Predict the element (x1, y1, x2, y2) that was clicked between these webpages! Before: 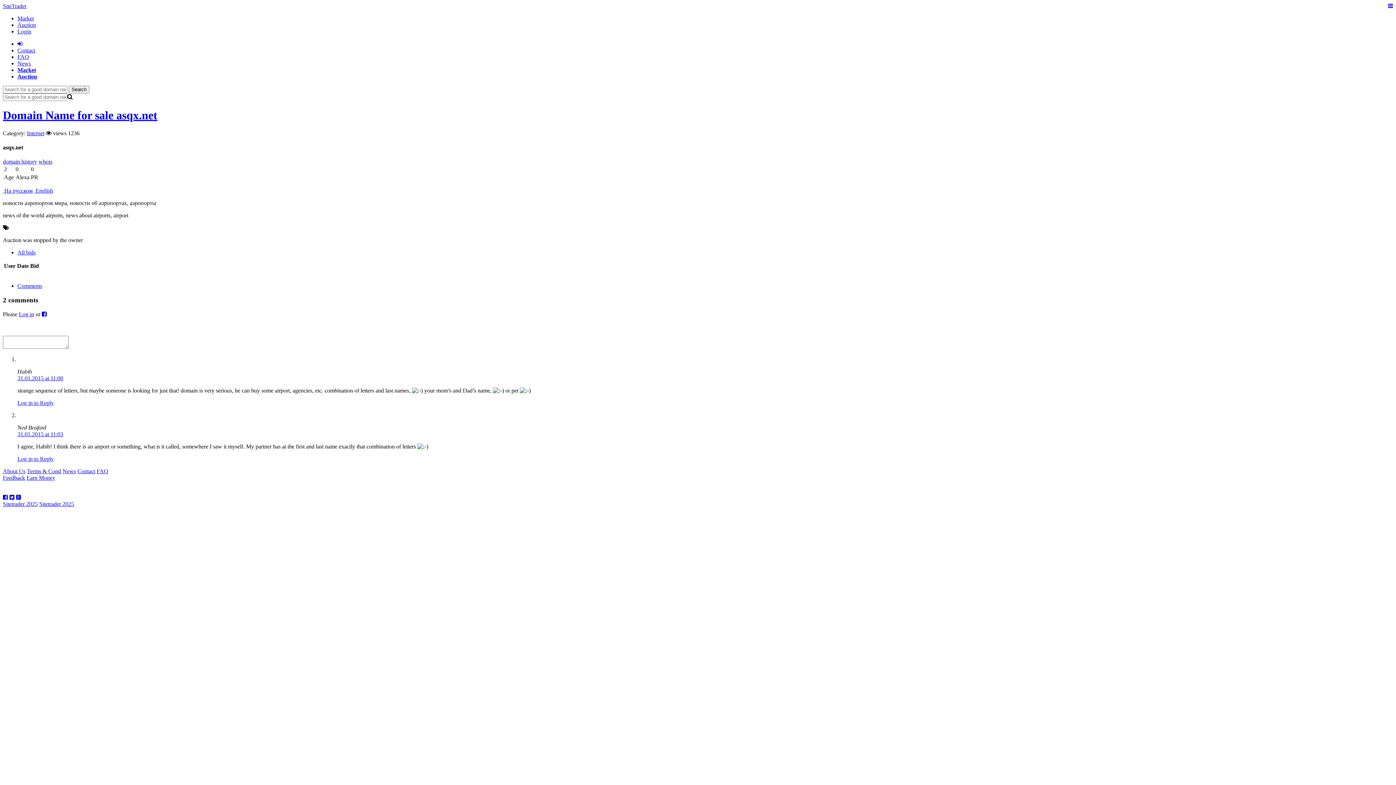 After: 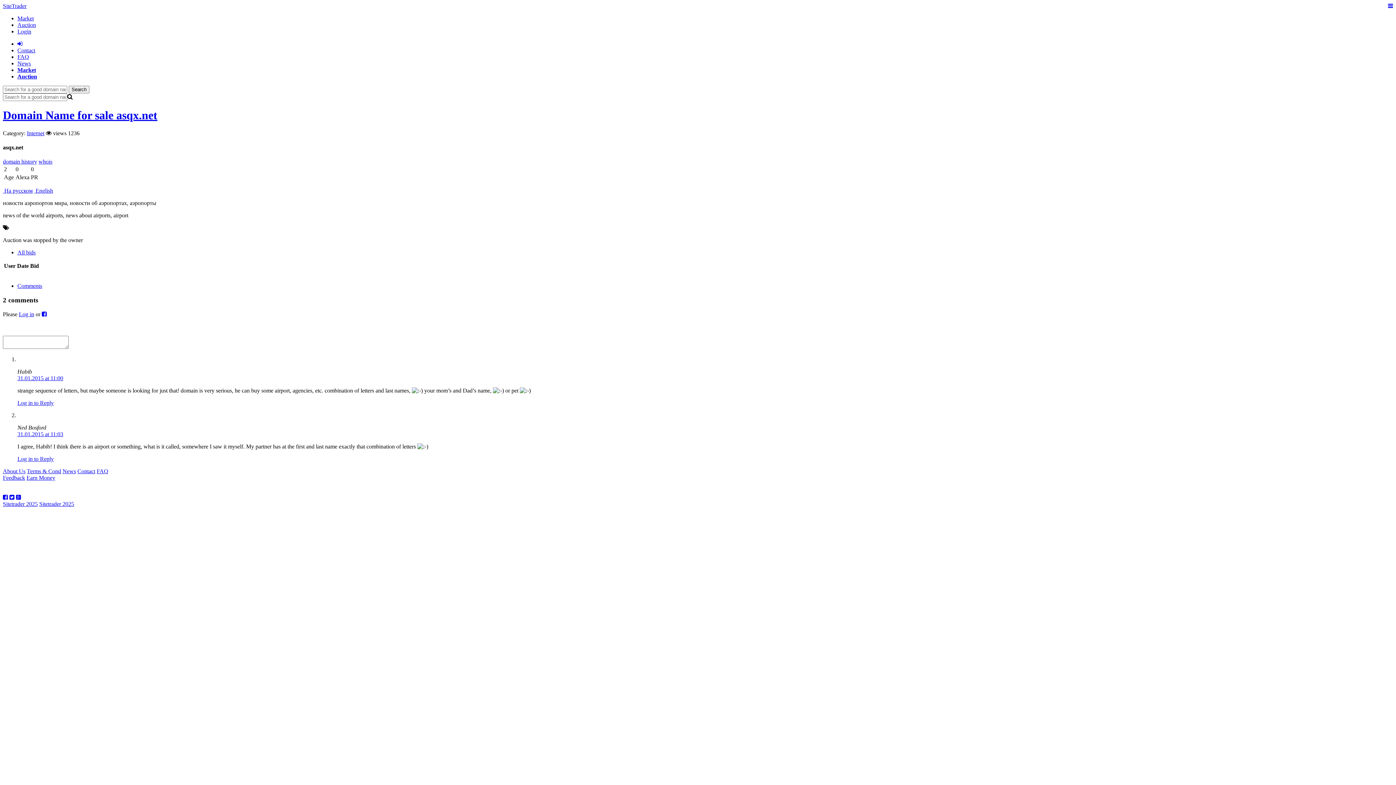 Action: label:  На русском bbox: (2, 187, 32, 193)